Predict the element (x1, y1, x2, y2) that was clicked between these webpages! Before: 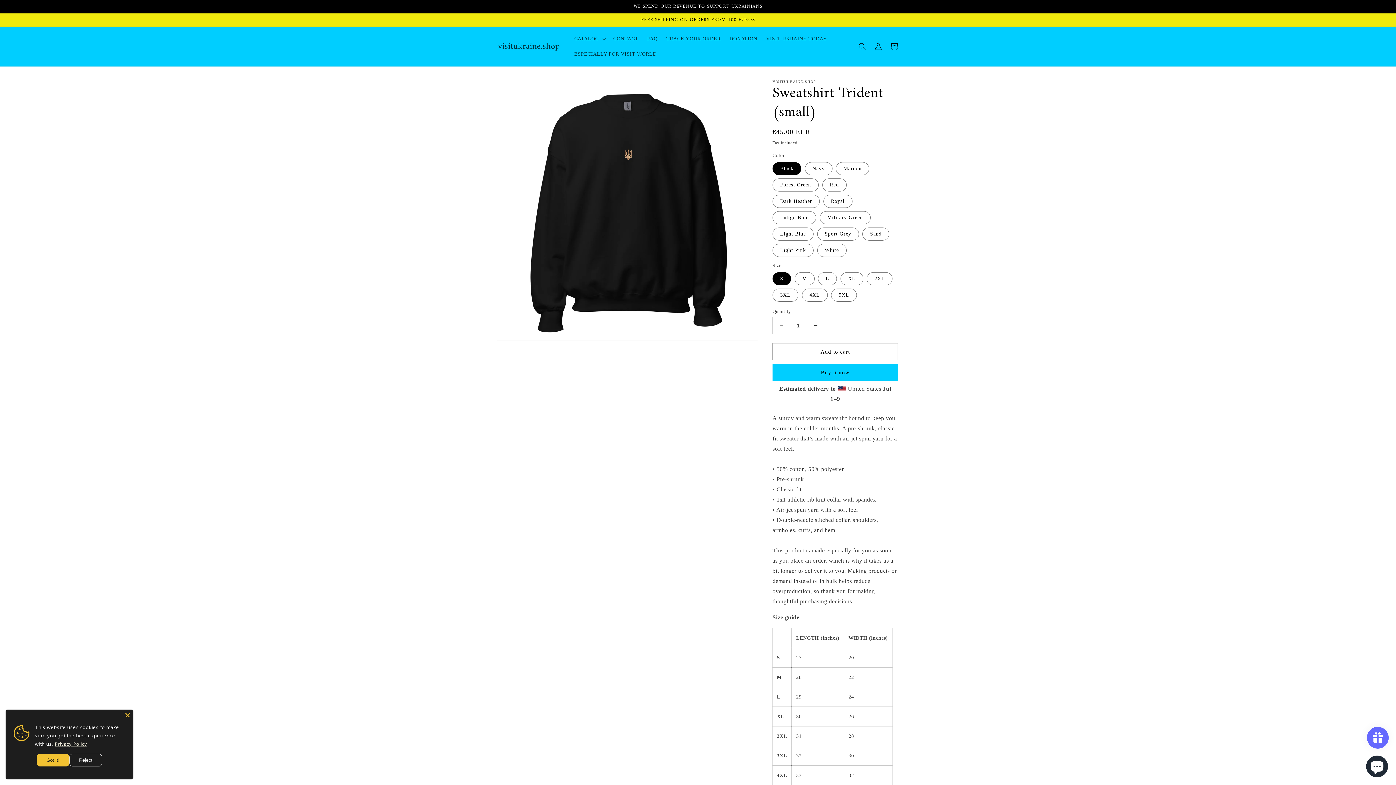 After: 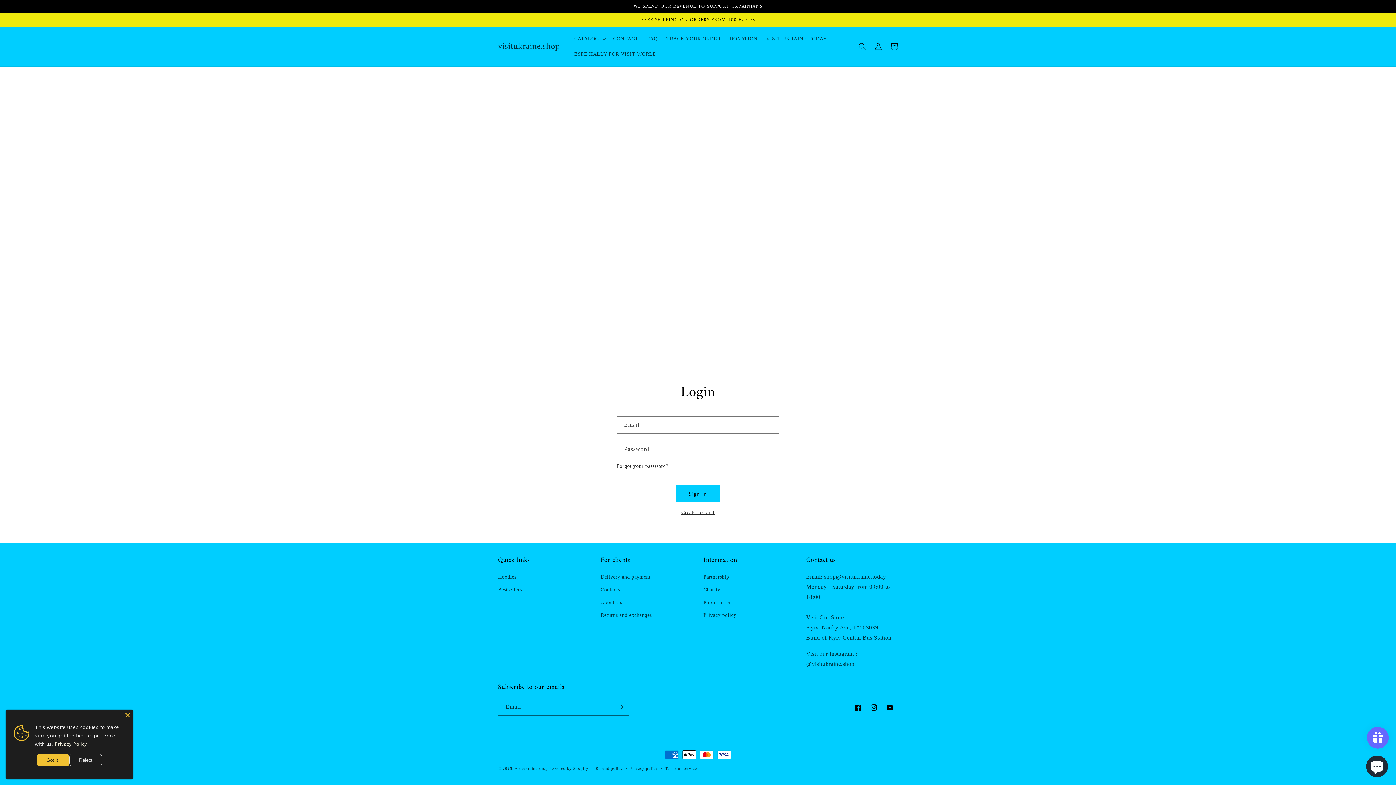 Action: bbox: (870, 38, 886, 54) label: Log in